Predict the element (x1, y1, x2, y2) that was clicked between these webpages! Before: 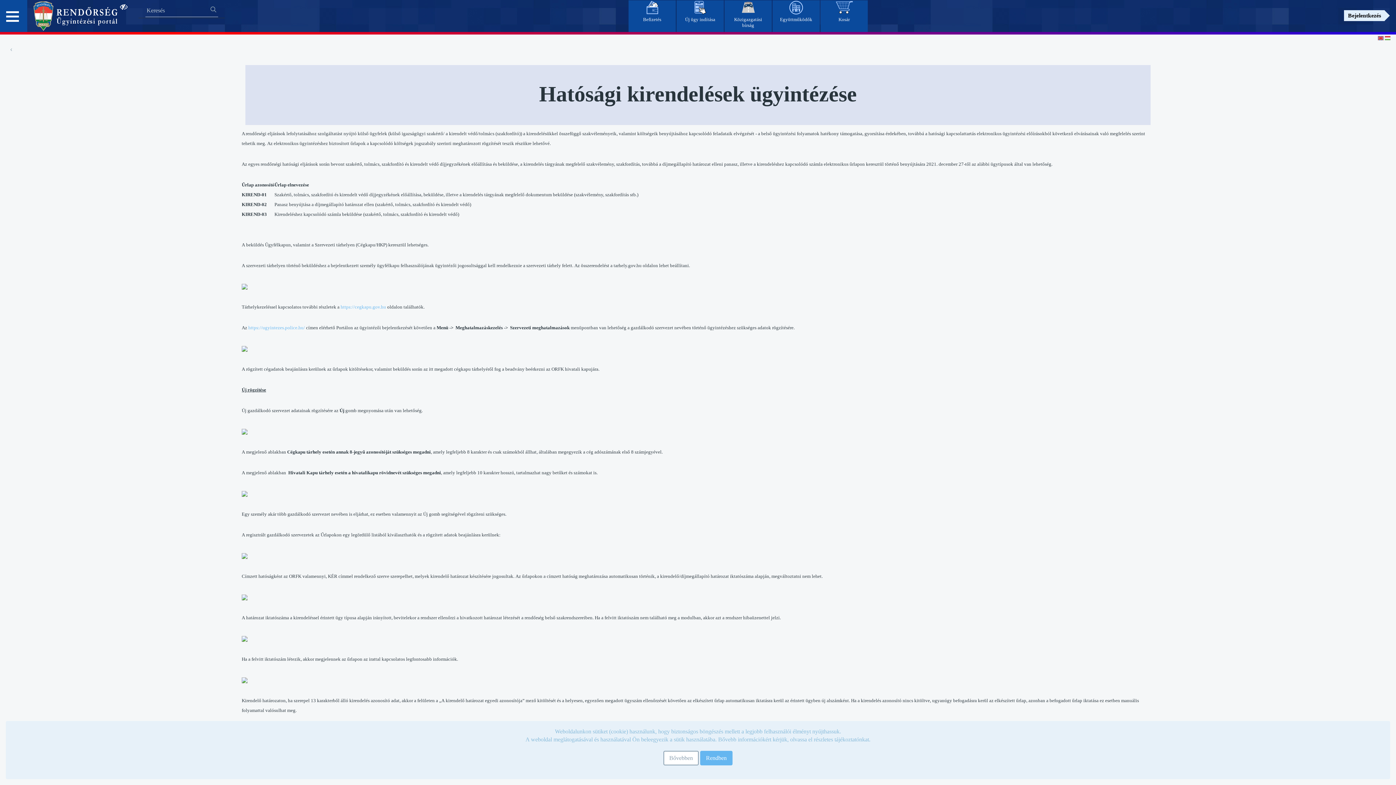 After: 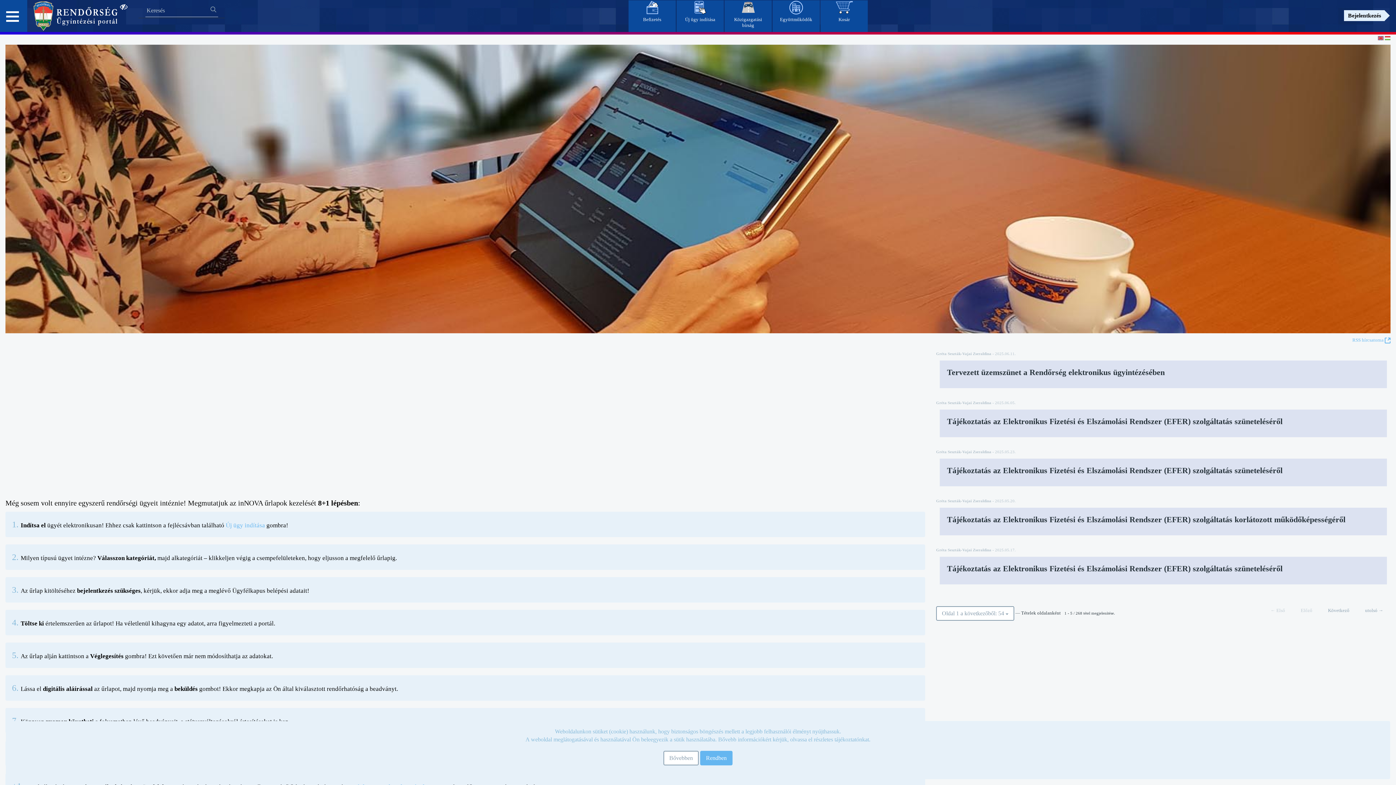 Action: label: https://ugyintezes.police.hu/ bbox: (248, 325, 305, 330)